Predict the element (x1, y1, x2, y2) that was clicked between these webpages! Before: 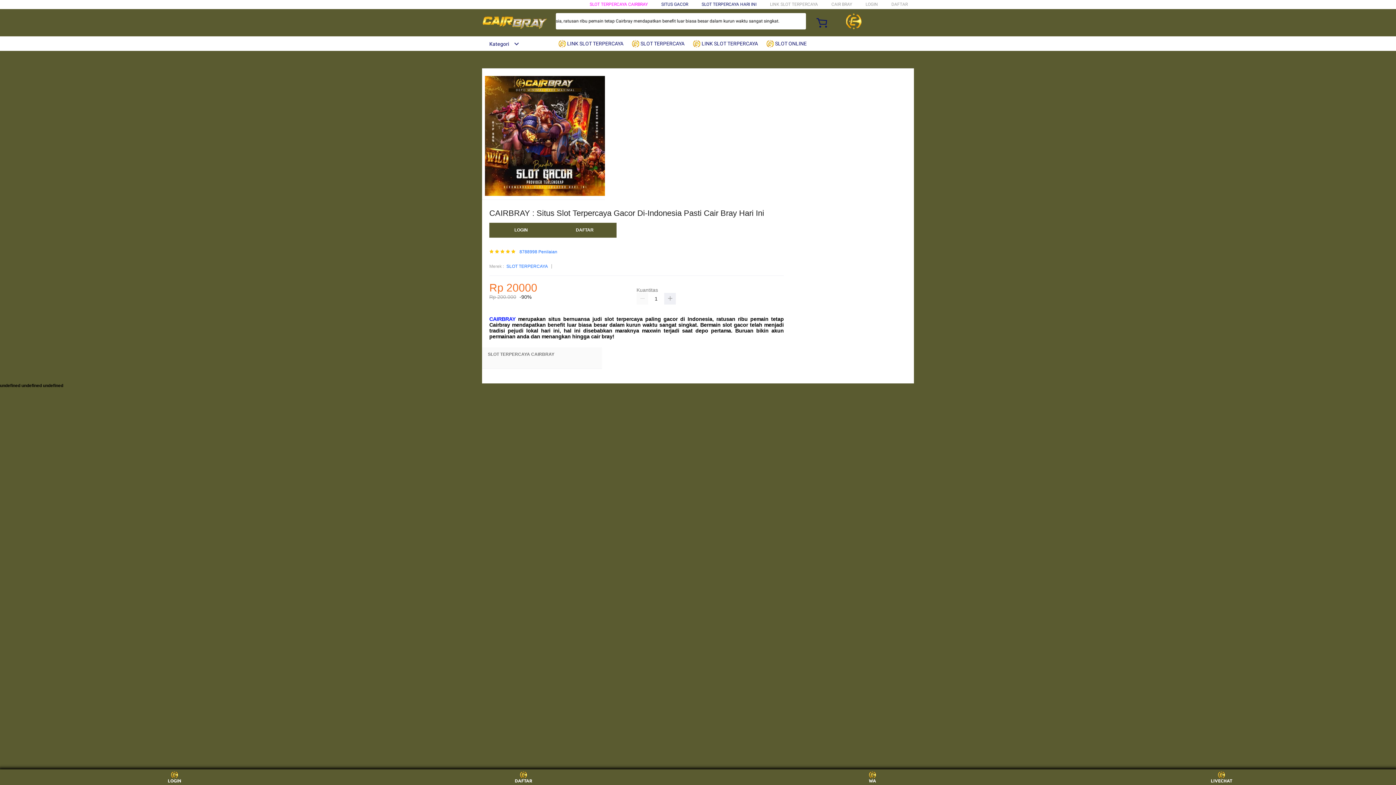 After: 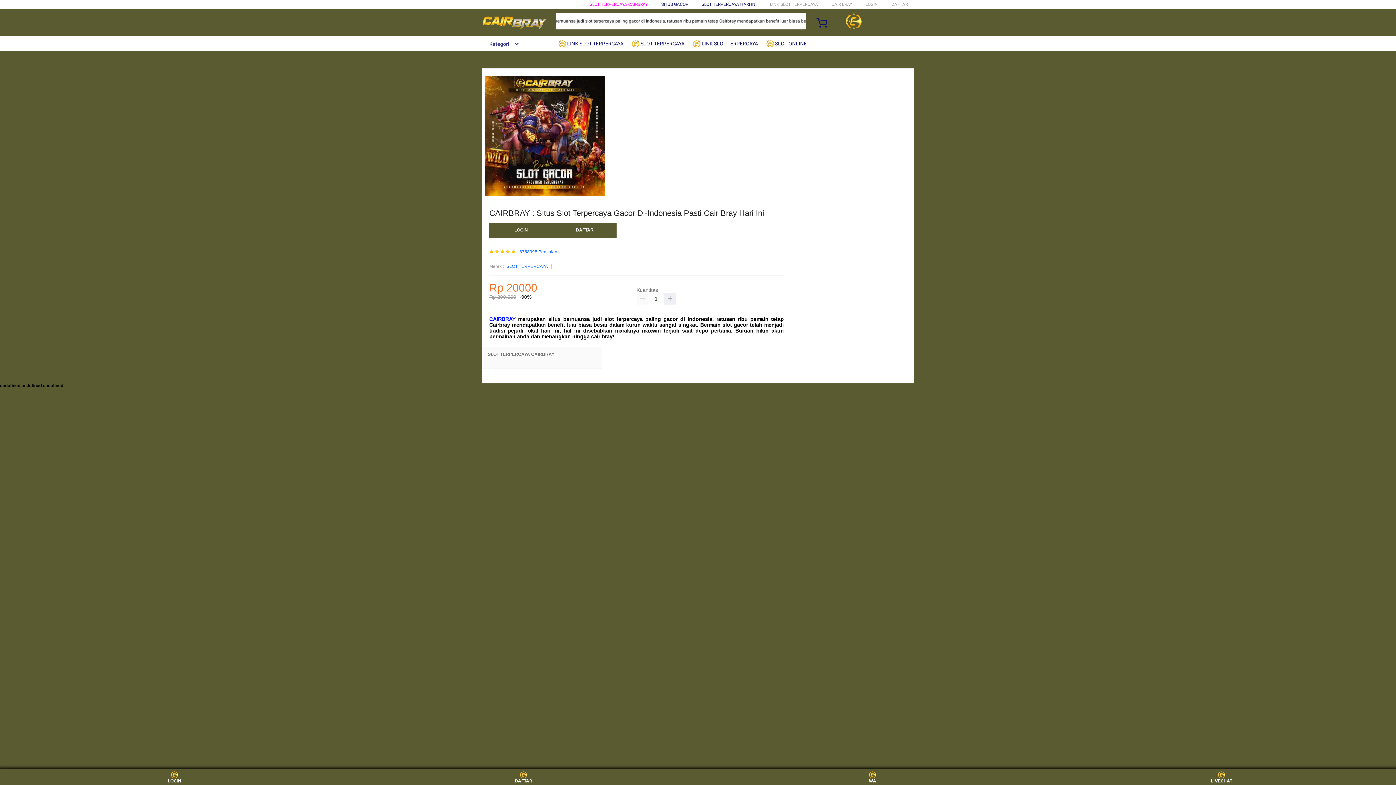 Action: bbox: (482, 15, 547, 30)